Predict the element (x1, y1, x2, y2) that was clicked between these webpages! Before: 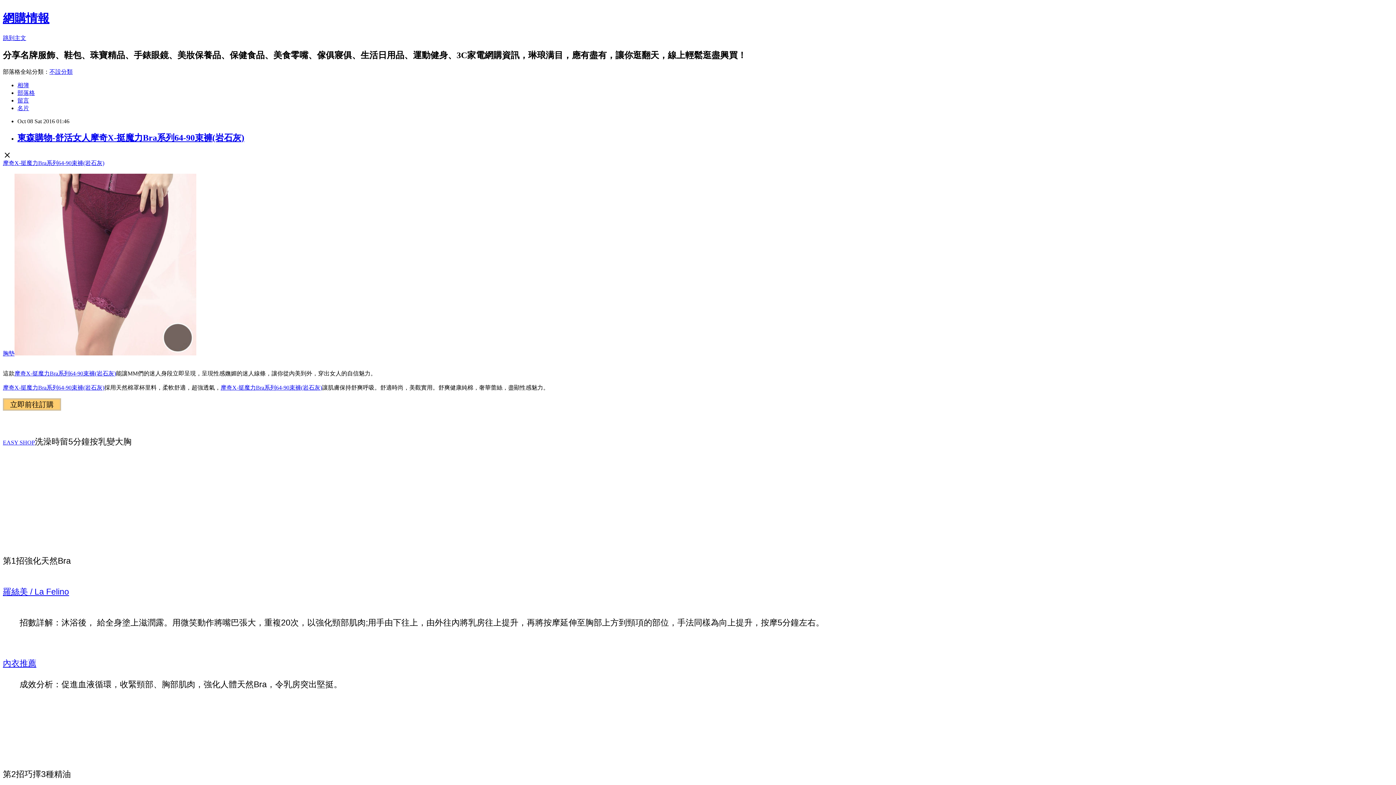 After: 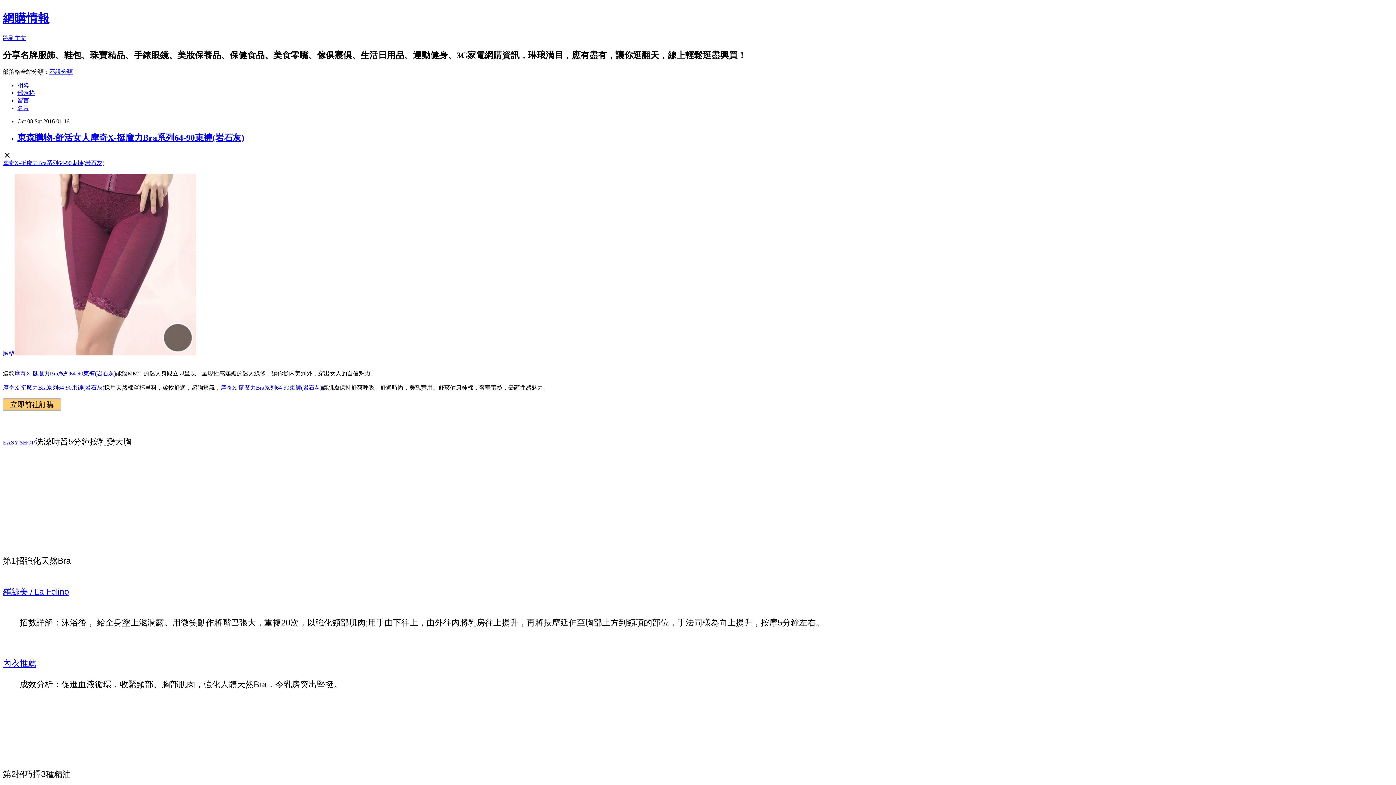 Action: label: 不設分類 bbox: (49, 68, 72, 74)